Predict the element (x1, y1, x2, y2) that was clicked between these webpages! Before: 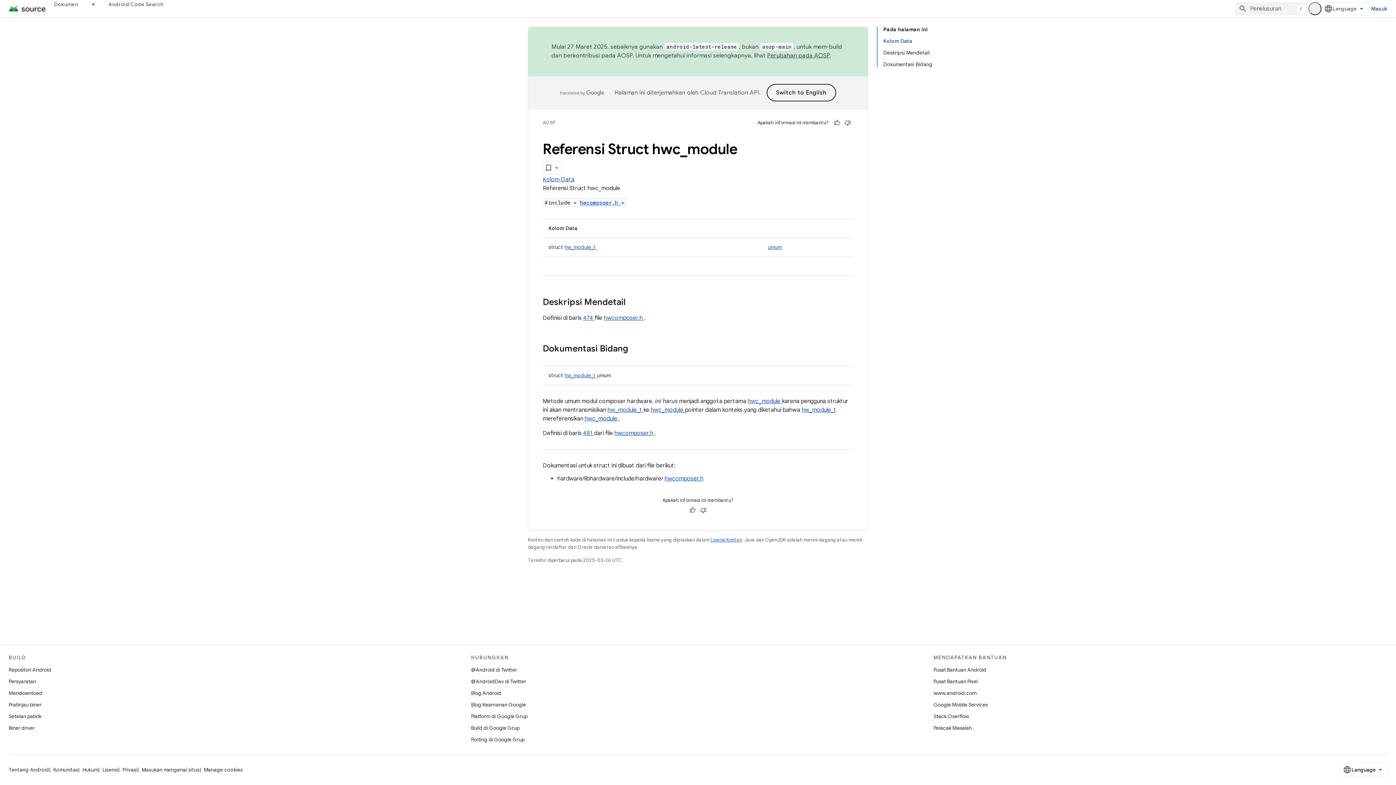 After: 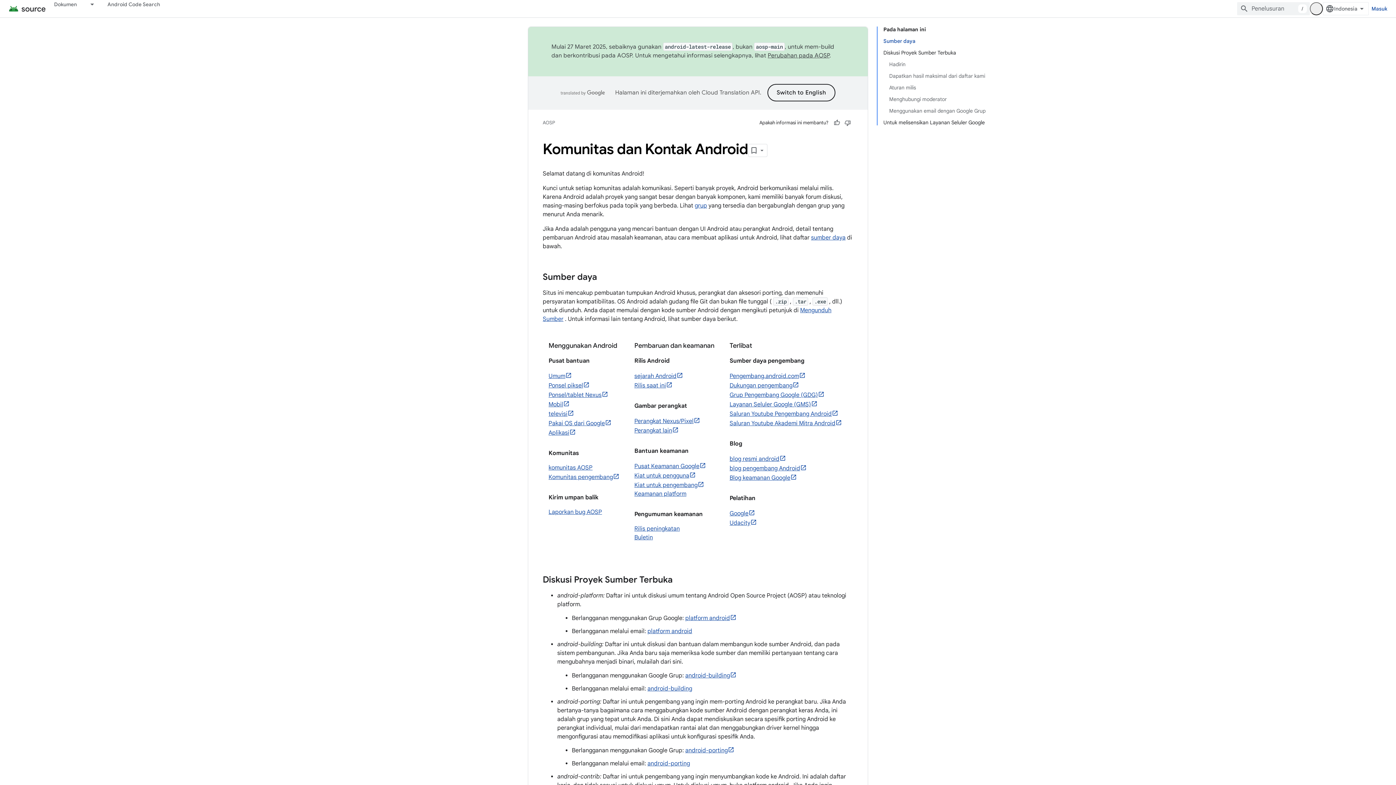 Action: bbox: (53, 767, 78, 773) label: Komunitas